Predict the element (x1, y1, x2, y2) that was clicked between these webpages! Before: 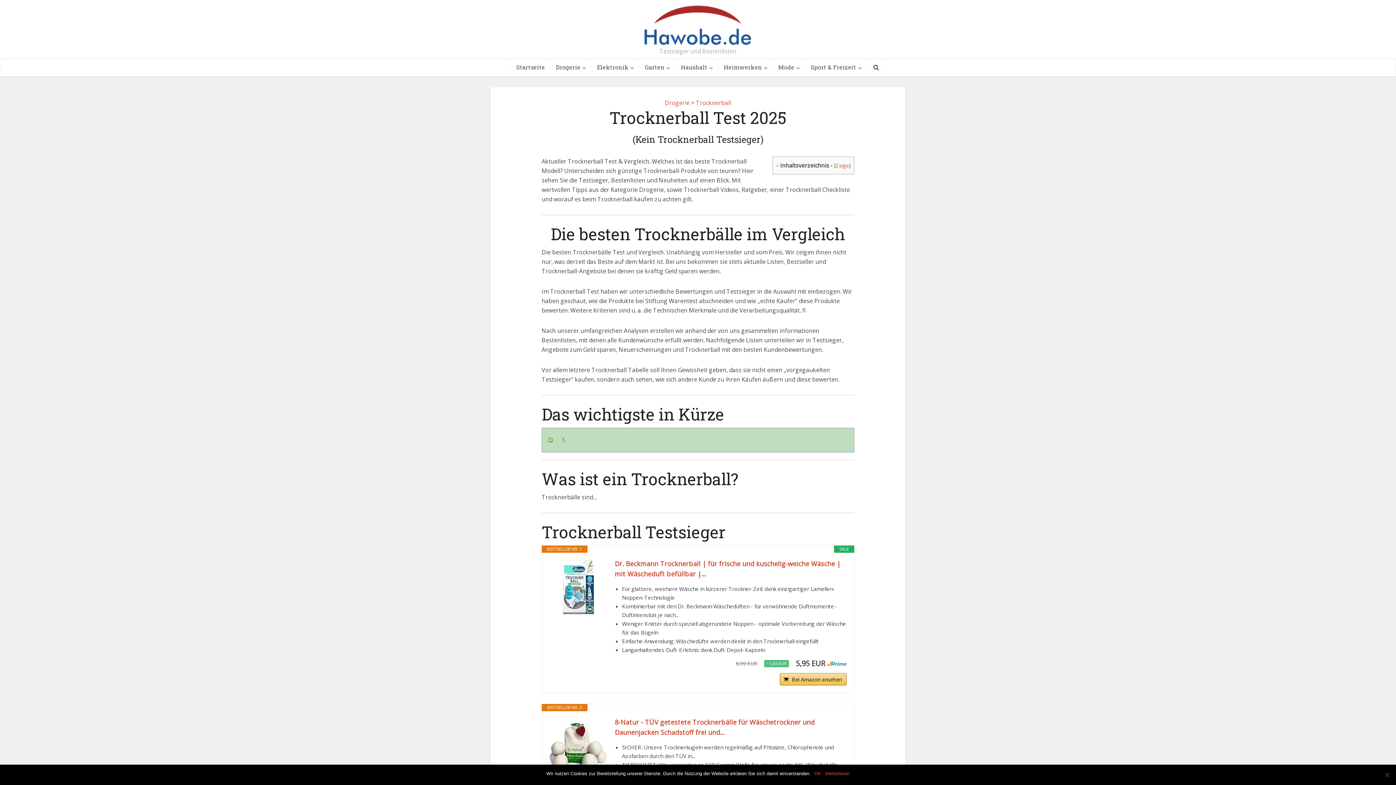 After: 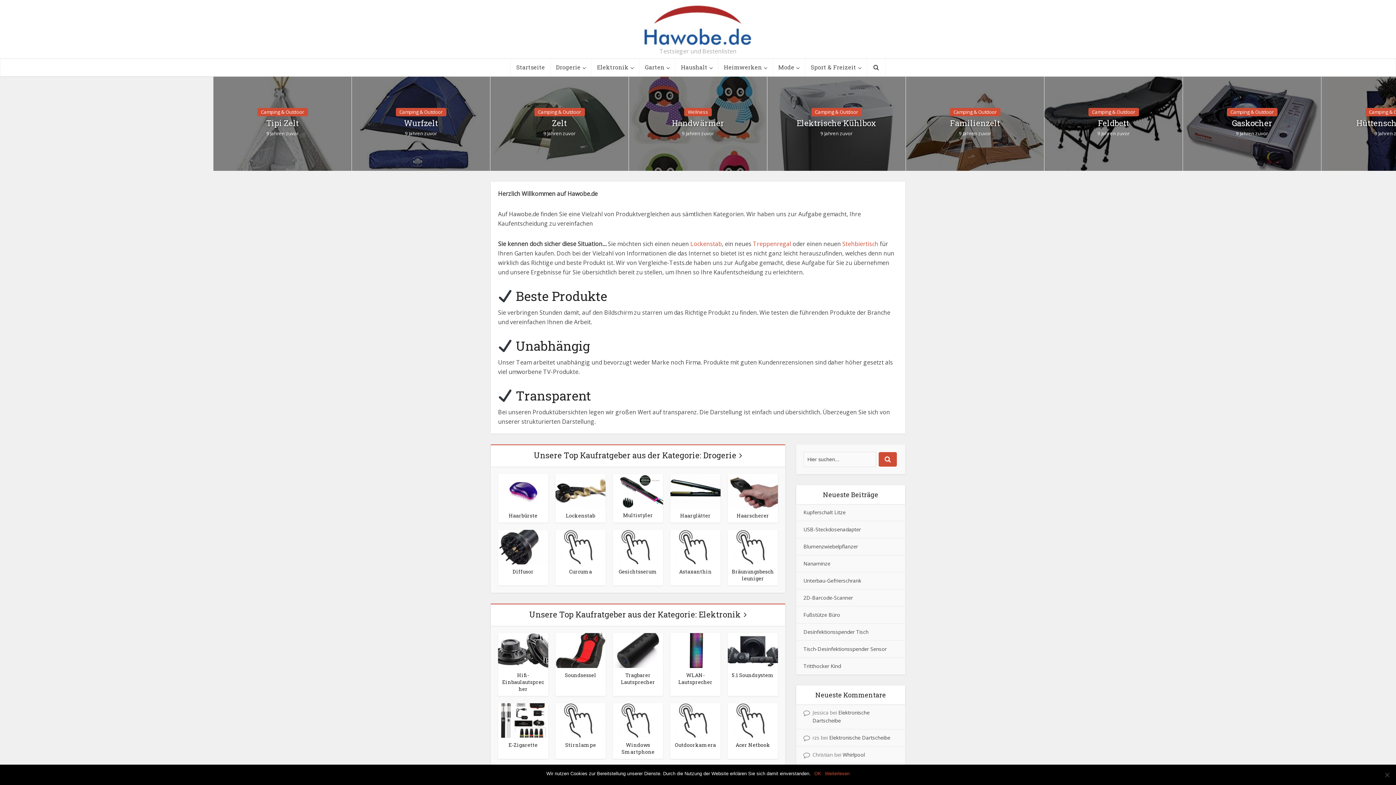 Action: bbox: (644, 5, 751, 45)